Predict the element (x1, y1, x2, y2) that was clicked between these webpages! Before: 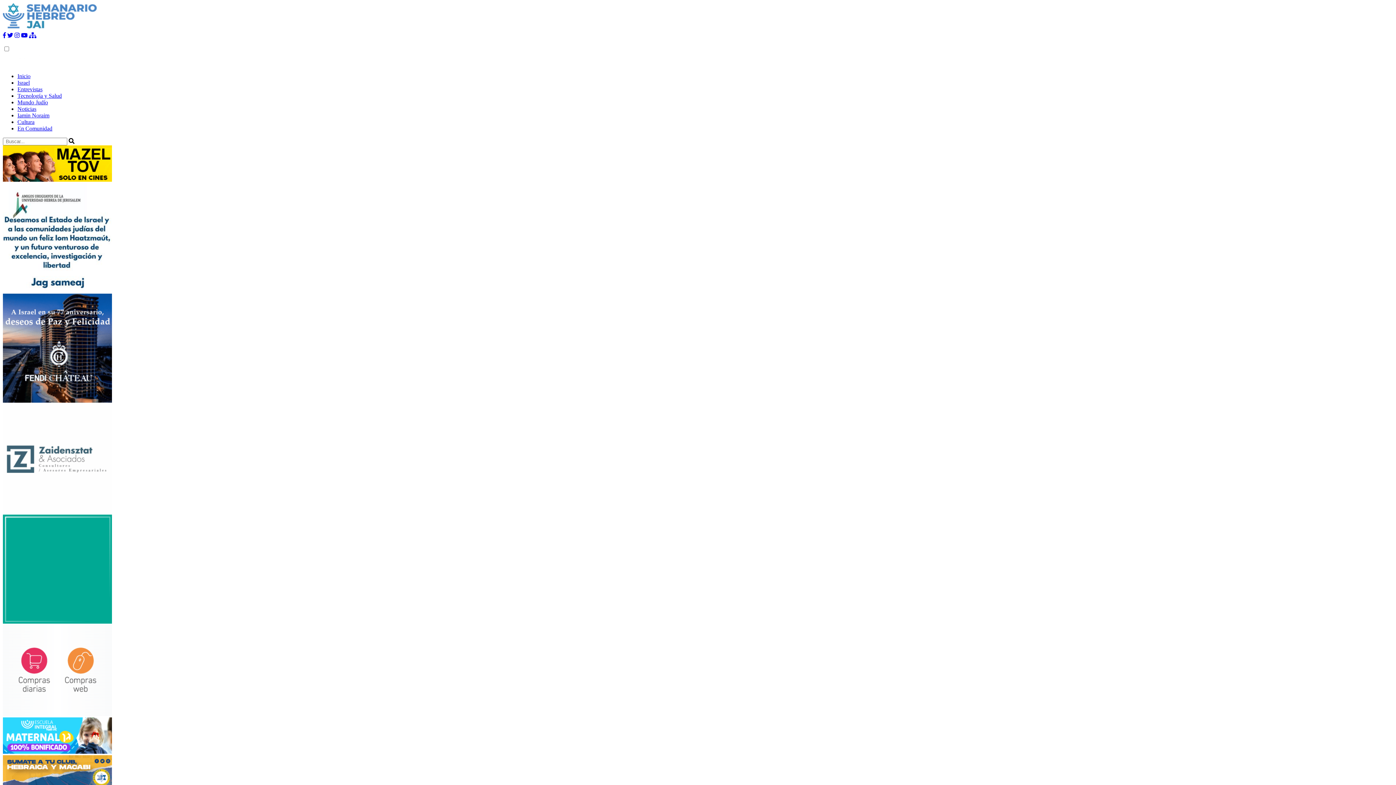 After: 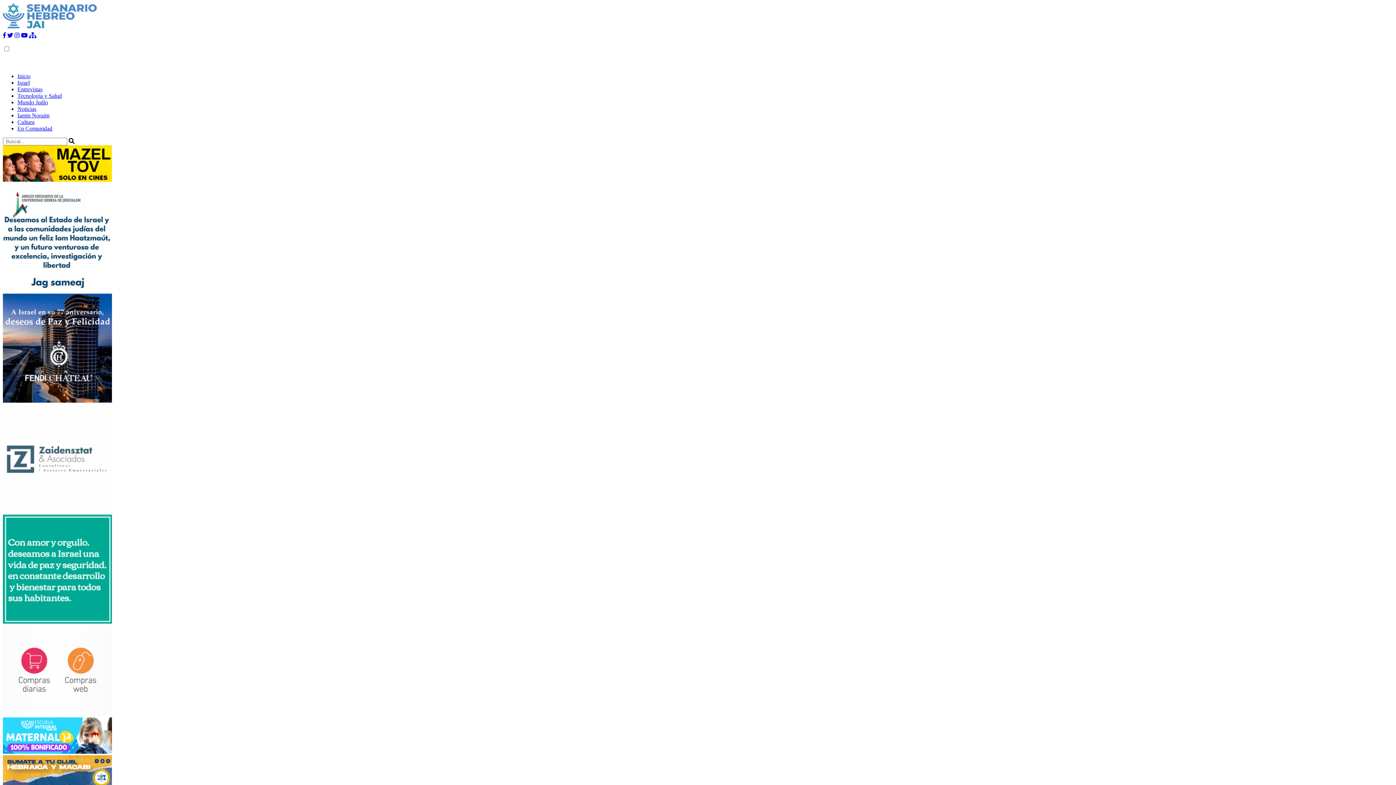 Action: label: Inicio bbox: (17, 73, 30, 79)